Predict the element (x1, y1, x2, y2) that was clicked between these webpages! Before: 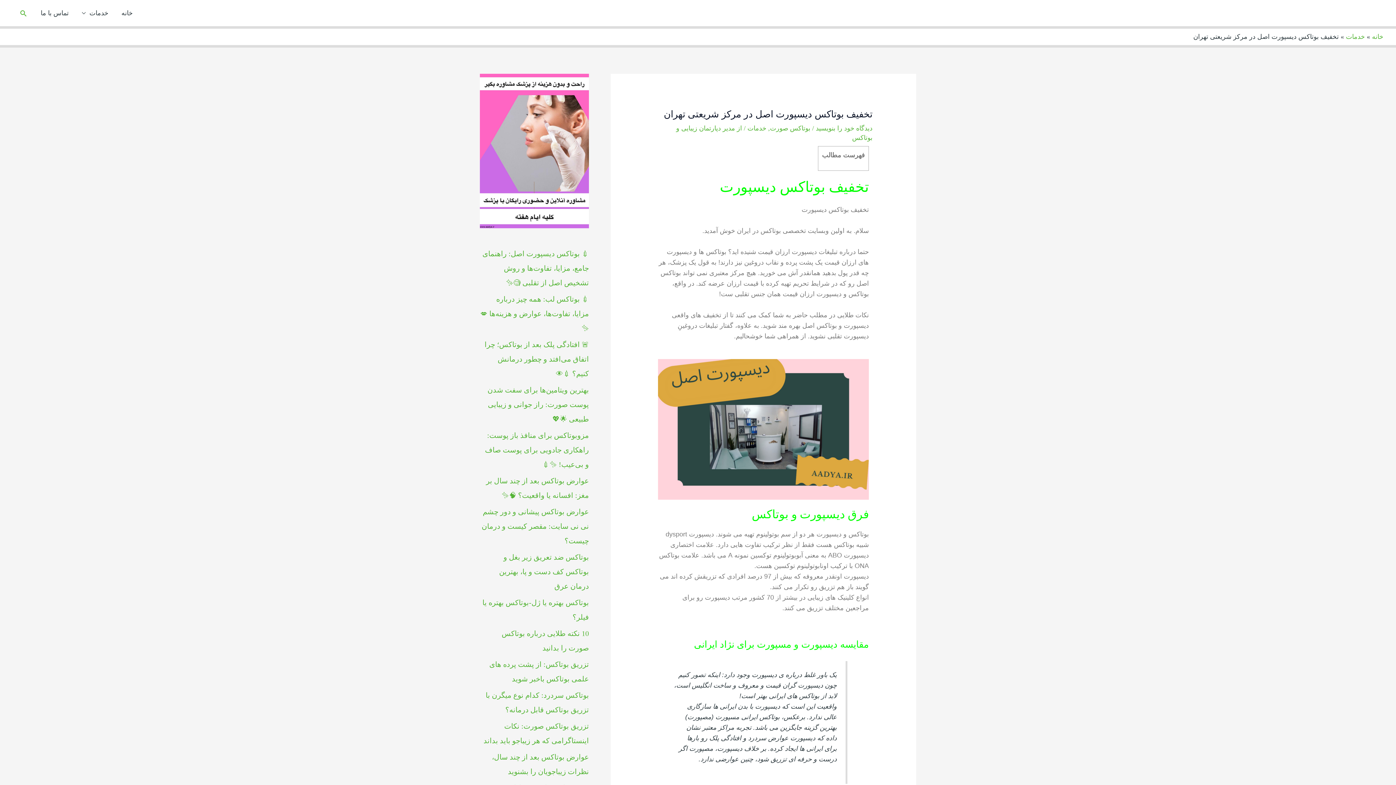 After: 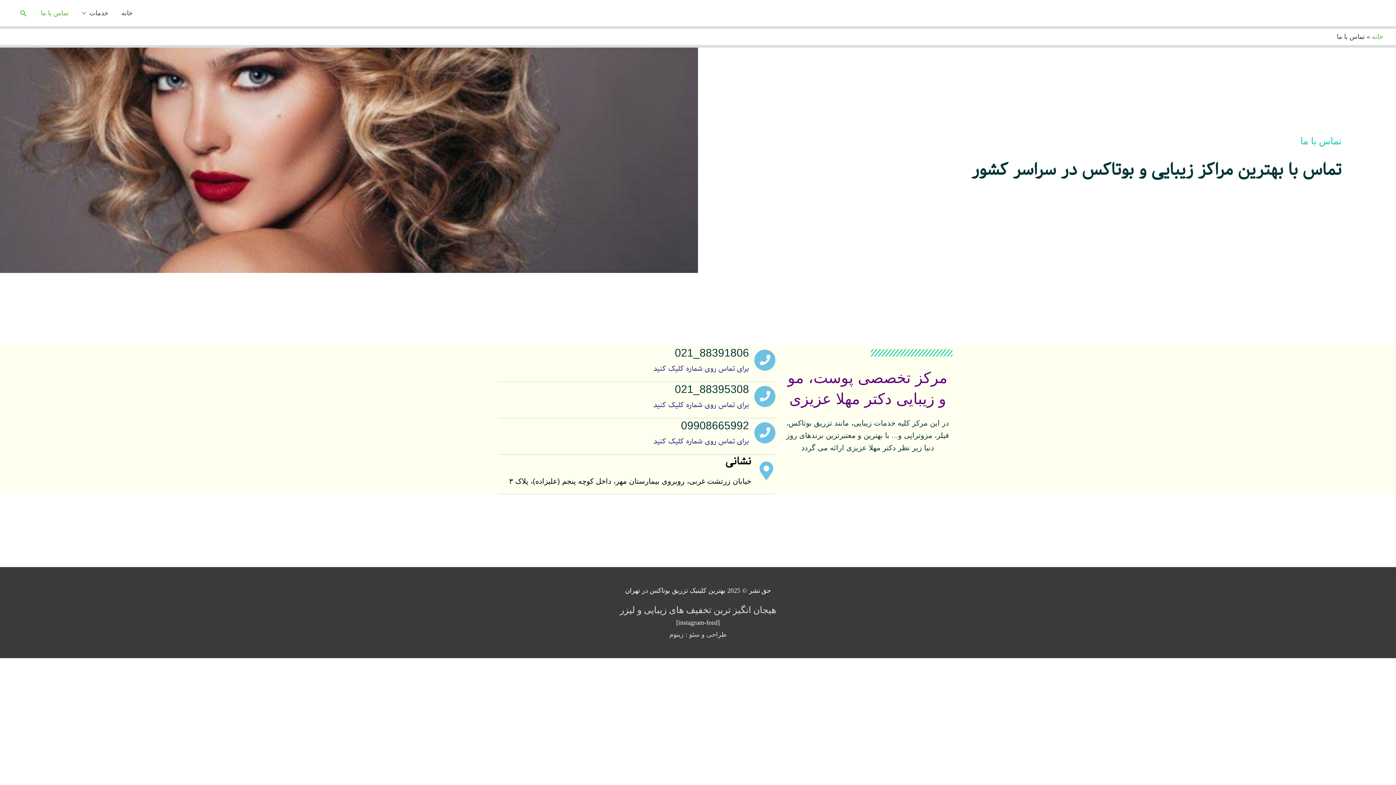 Action: bbox: (34, 0, 75, 26) label: تماس با ما